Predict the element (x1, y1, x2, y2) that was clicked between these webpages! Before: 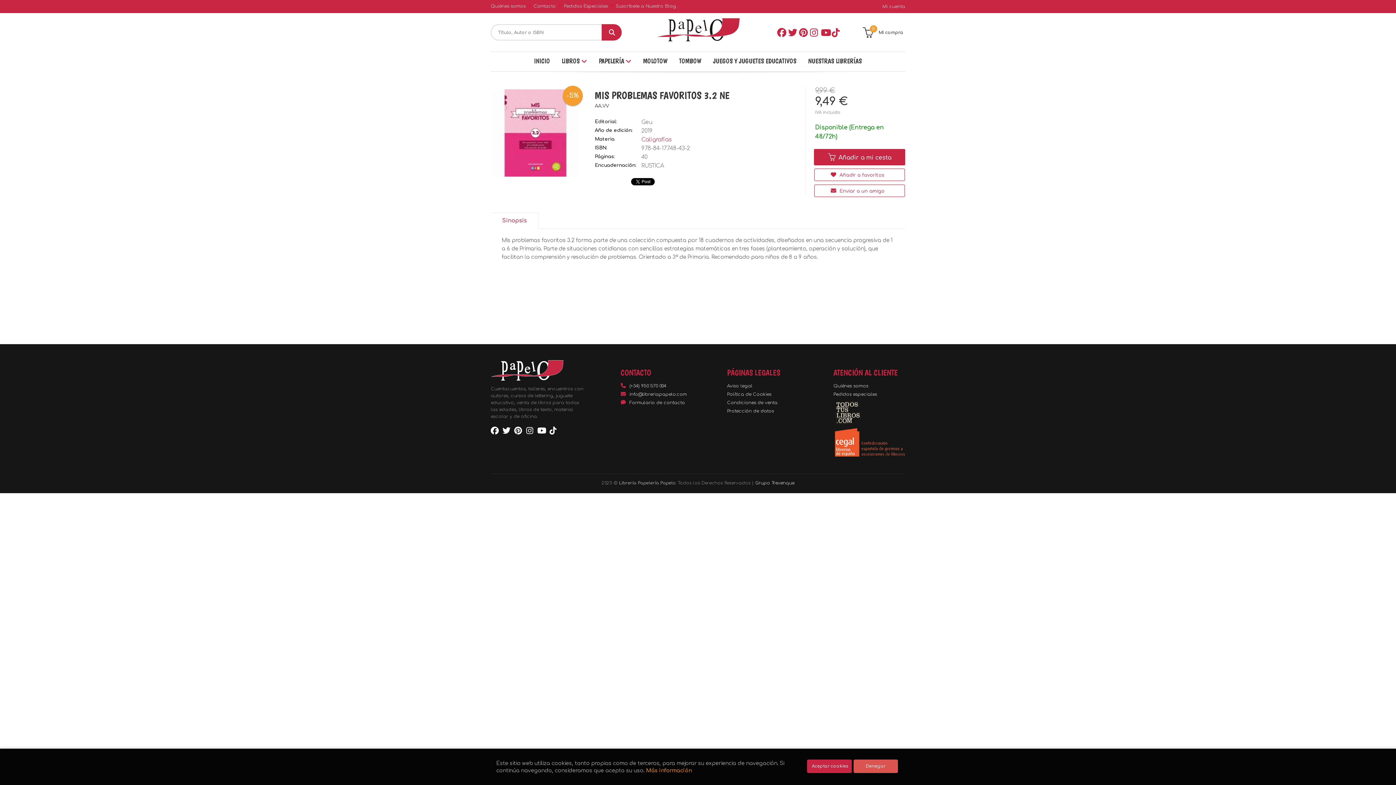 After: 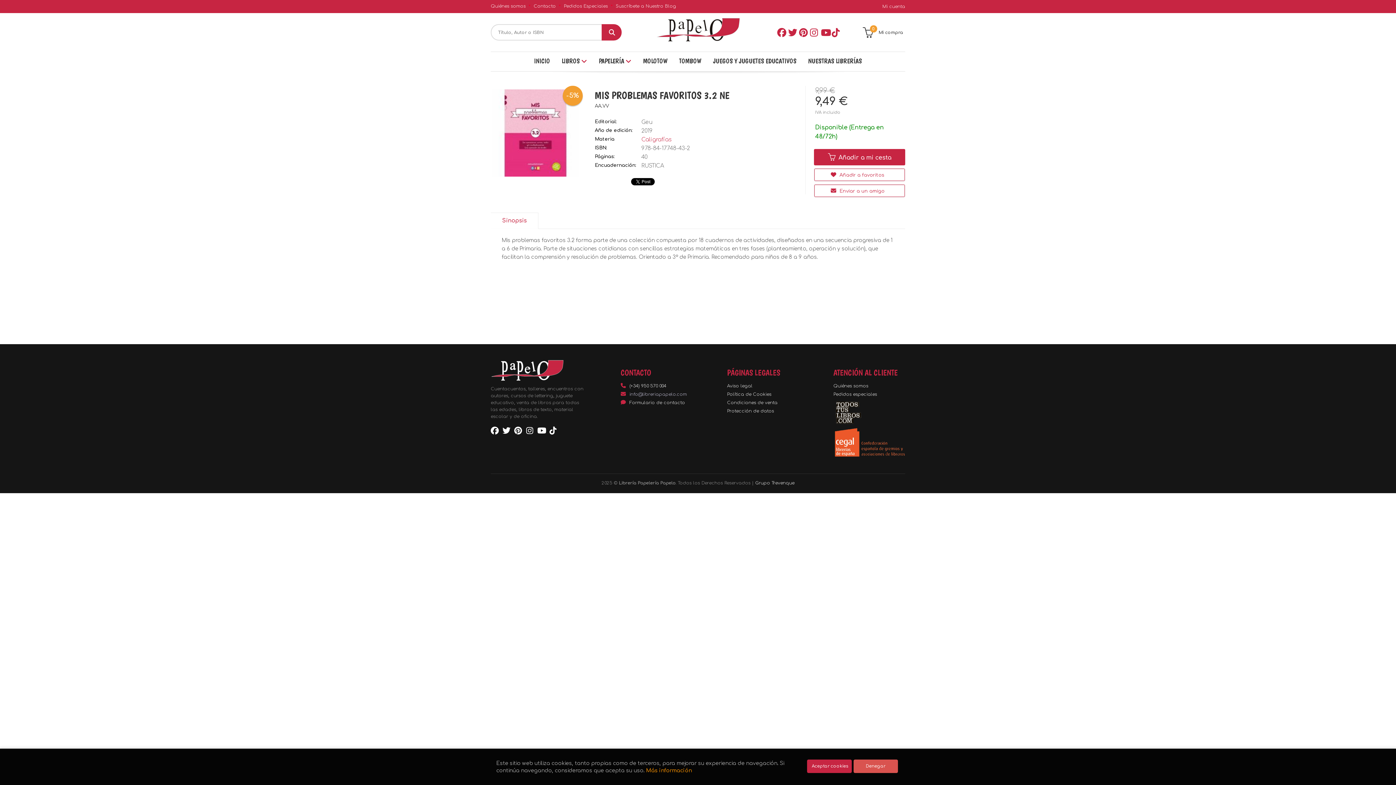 Action: bbox: (620, 391, 687, 398) label: info@libreriapapelo.com